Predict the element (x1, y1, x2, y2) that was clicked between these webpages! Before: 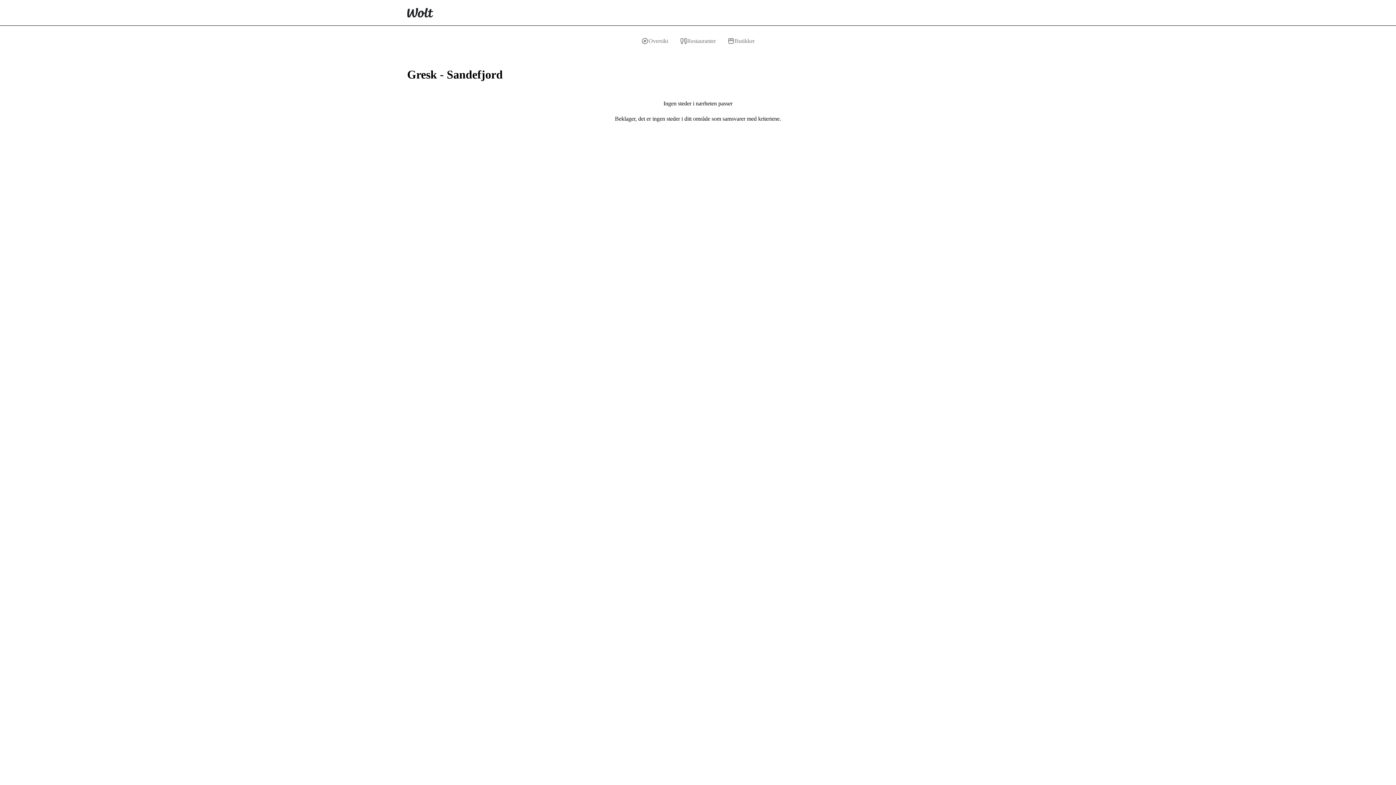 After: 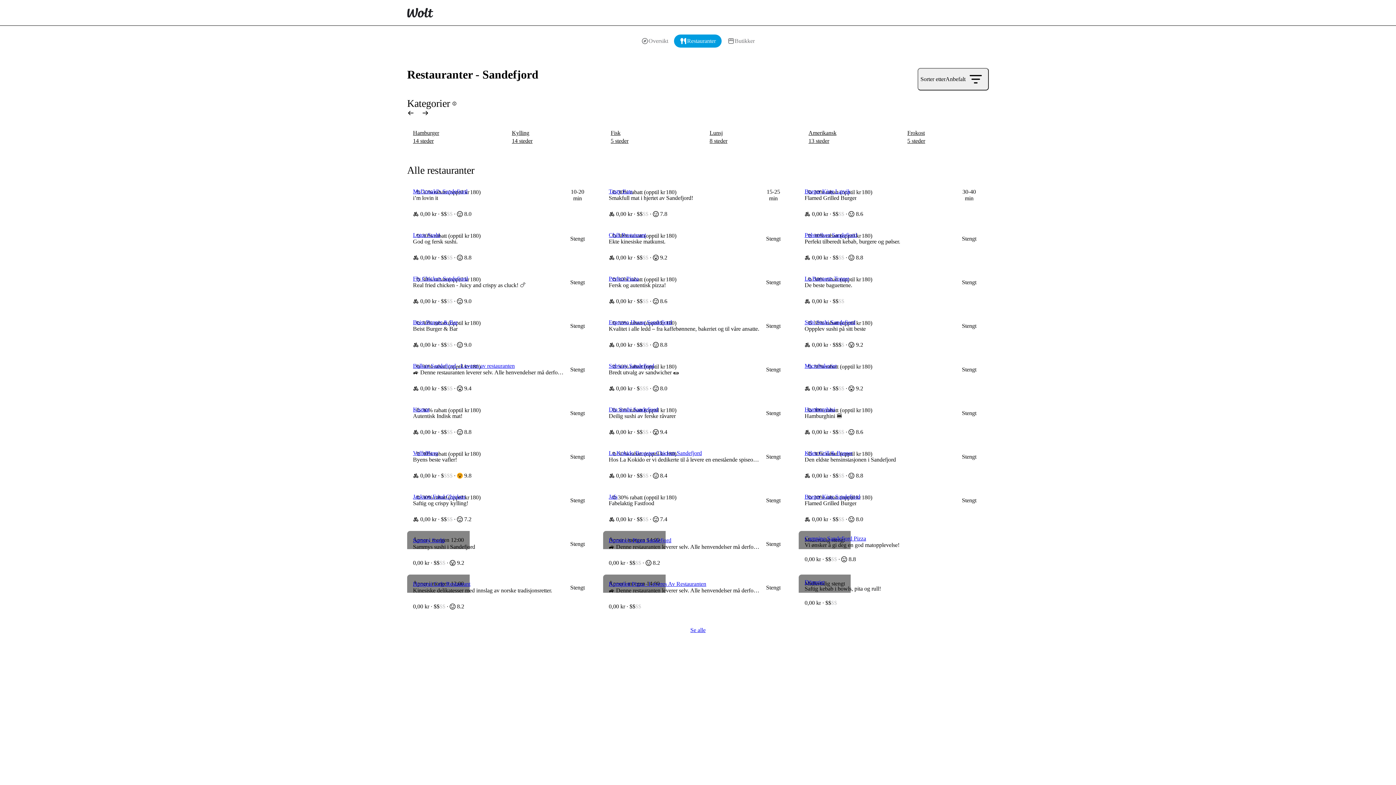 Action: label: Restauranter bbox: (674, 34, 721, 47)